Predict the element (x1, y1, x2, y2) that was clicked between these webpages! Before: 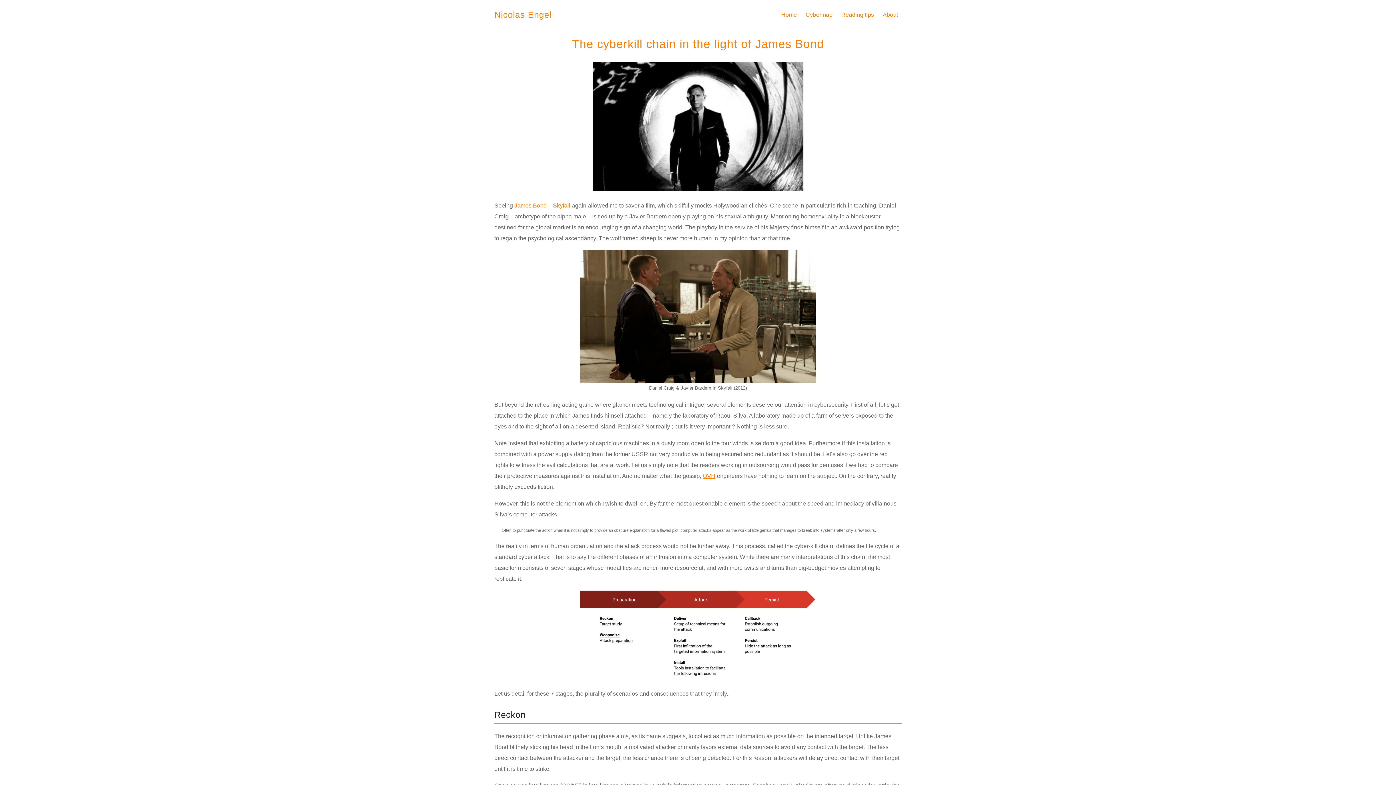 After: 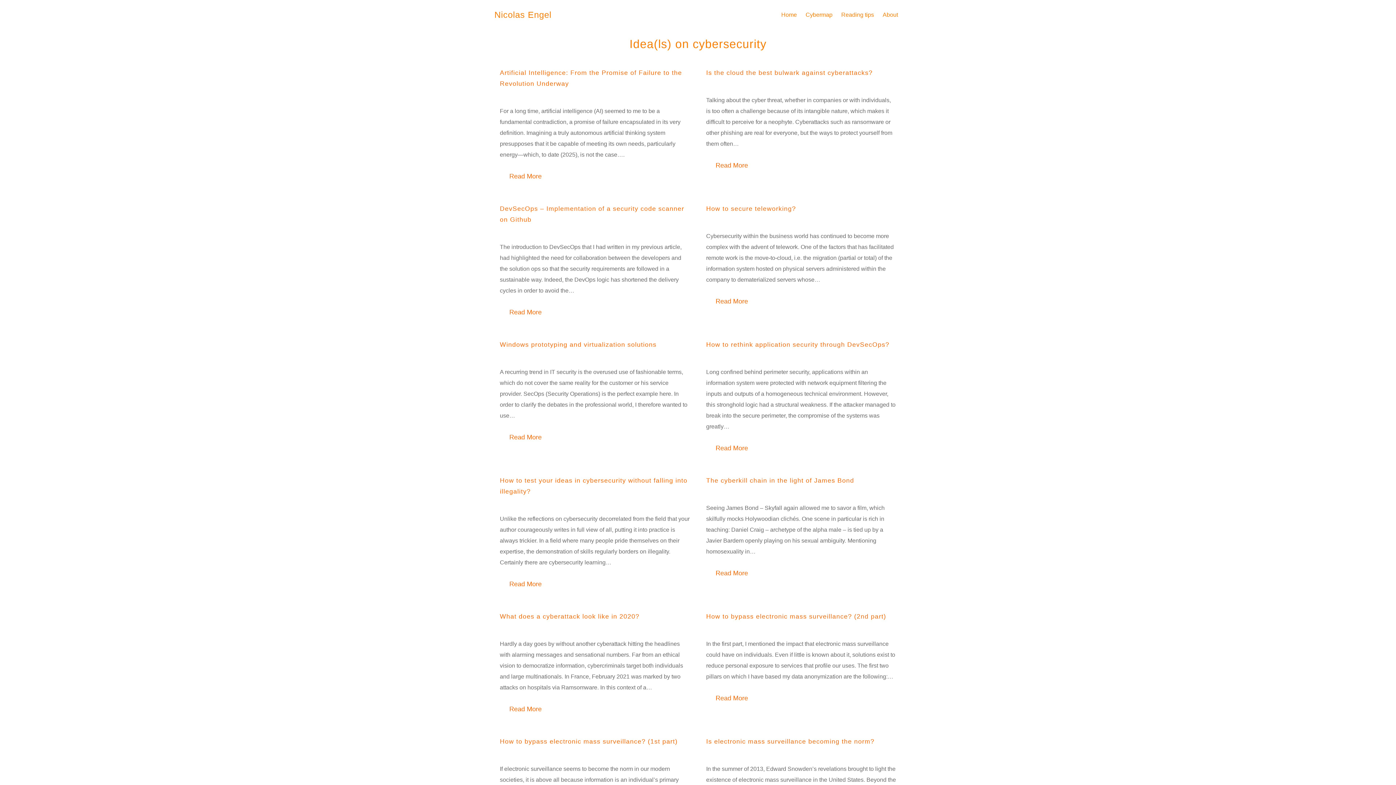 Action: label: Home bbox: (777, 3, 800, 20)